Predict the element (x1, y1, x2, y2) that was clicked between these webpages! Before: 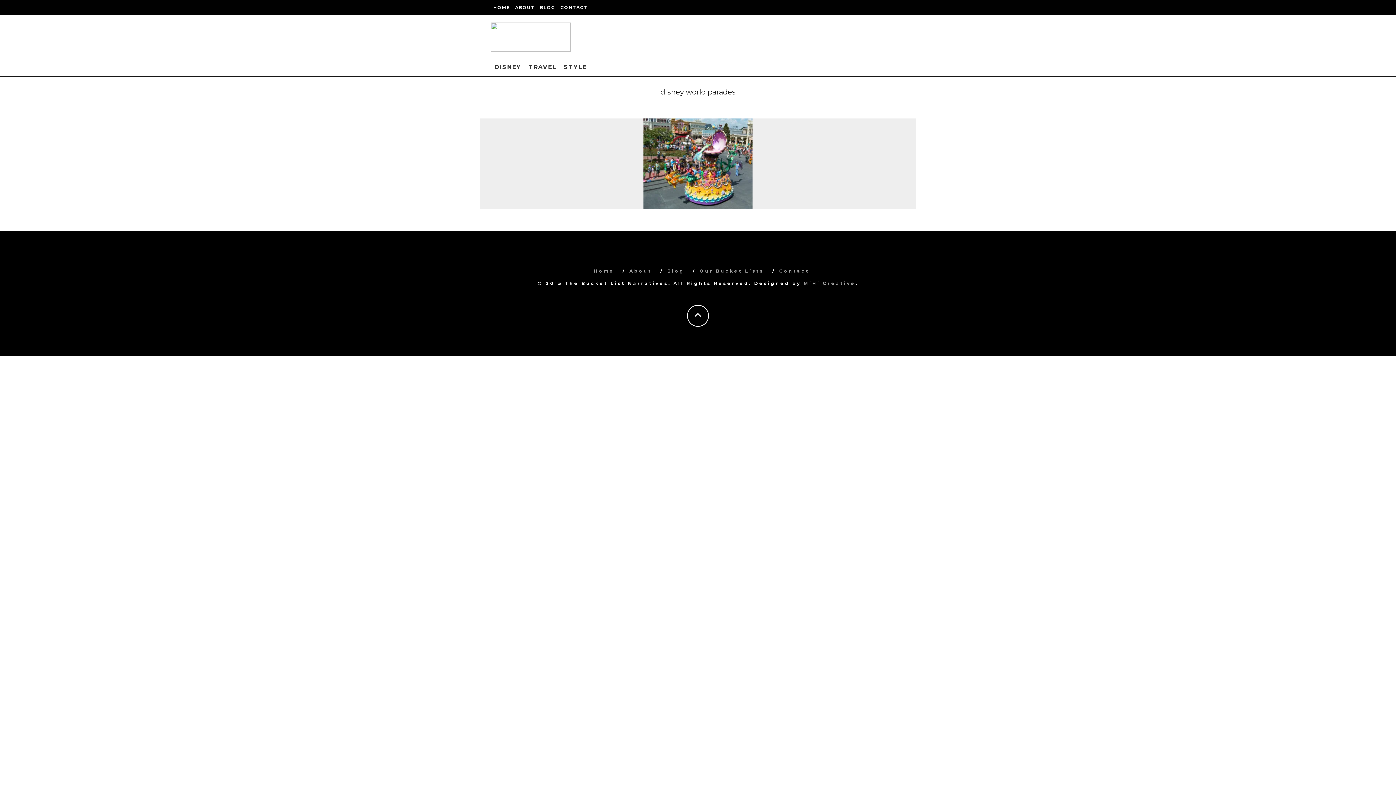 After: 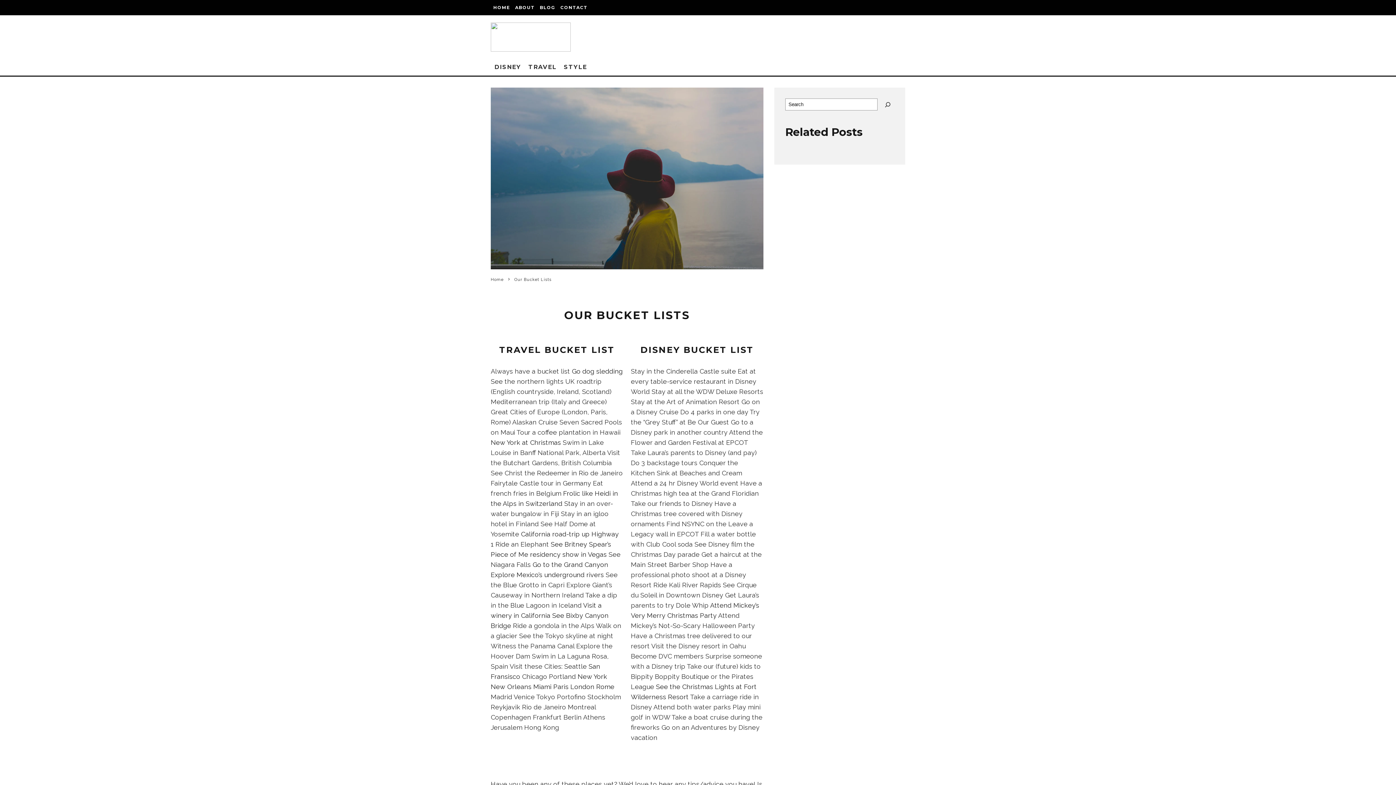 Action: bbox: (699, 268, 764, 273) label: Our Bucket Lists